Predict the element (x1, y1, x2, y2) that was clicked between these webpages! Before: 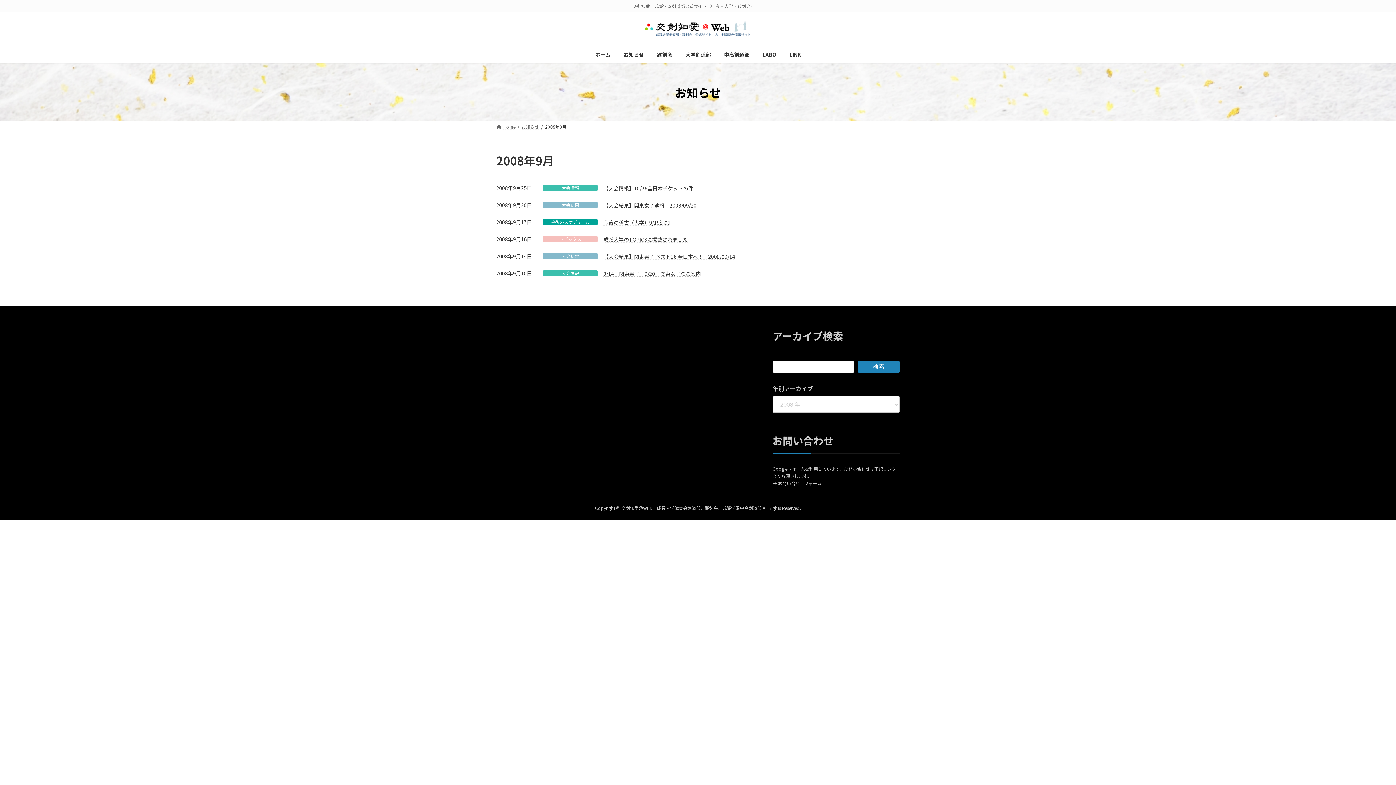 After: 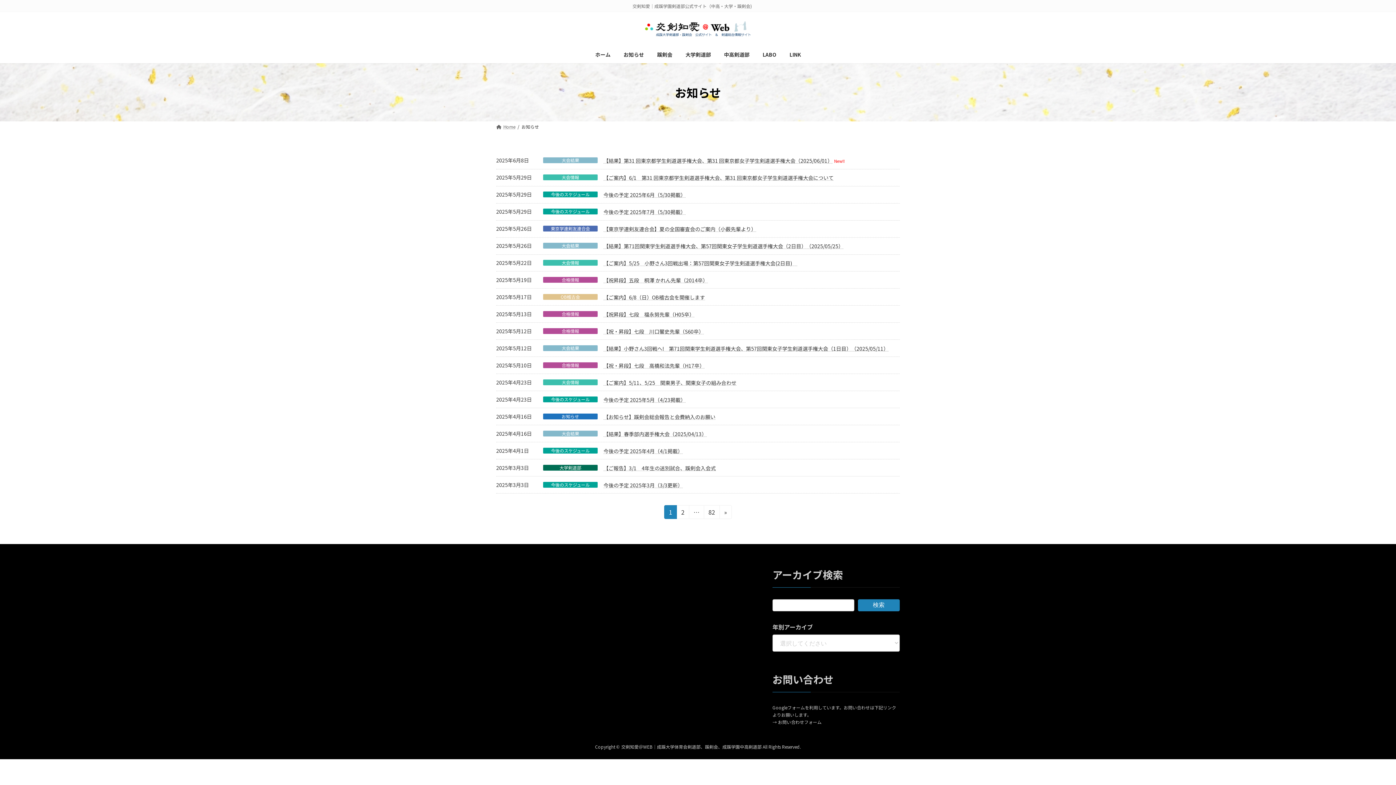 Action: bbox: (521, 123, 539, 129) label: お知らせ